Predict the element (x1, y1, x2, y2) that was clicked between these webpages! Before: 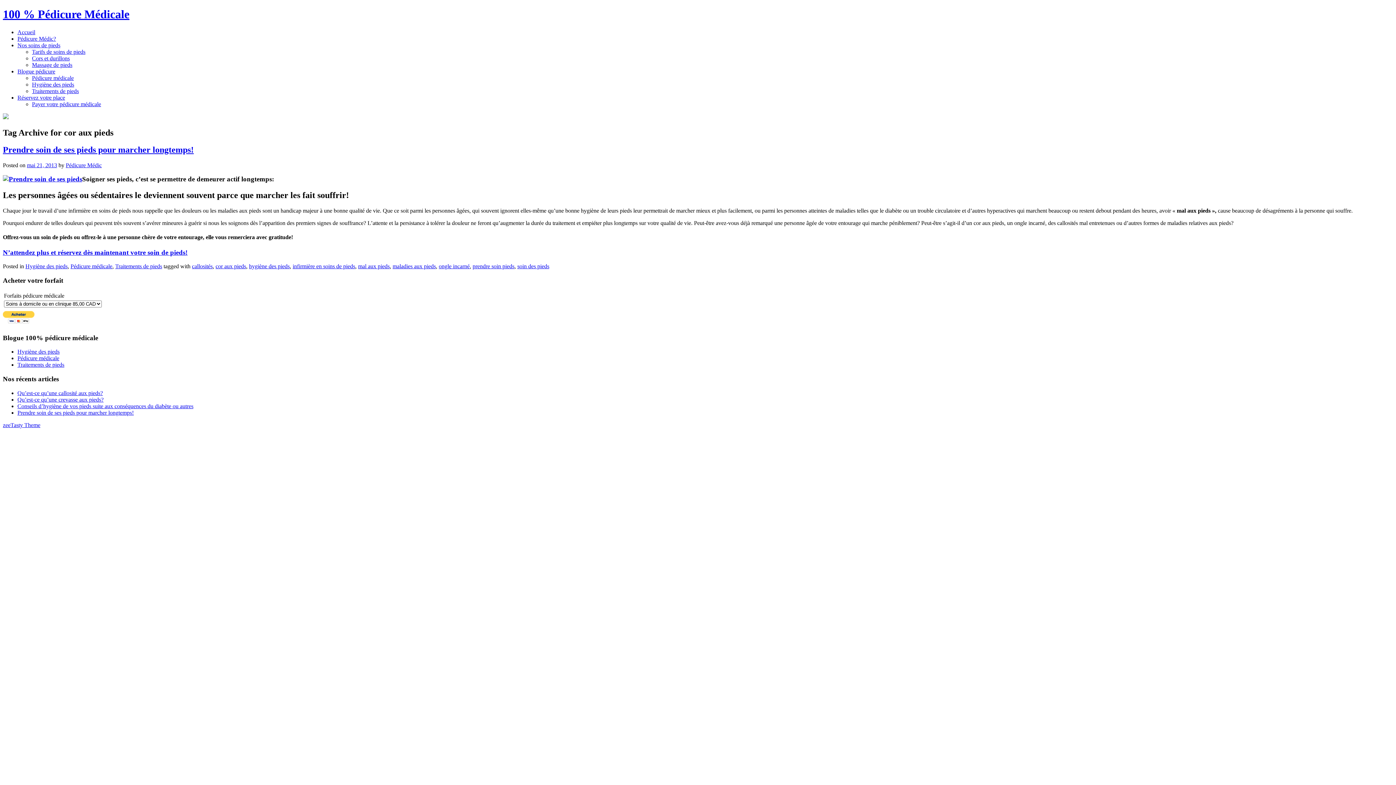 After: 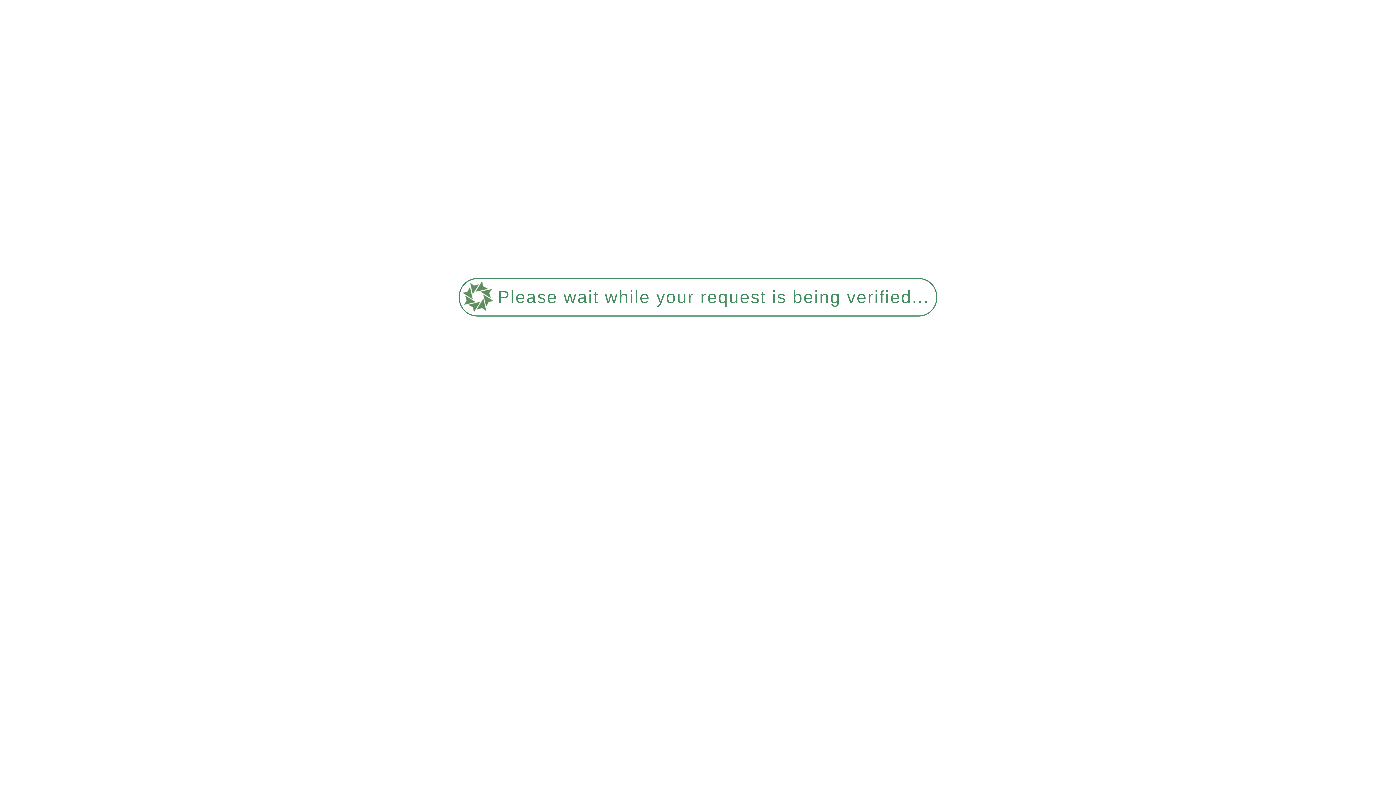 Action: bbox: (17, 361, 64, 368) label: Traitements de pieds